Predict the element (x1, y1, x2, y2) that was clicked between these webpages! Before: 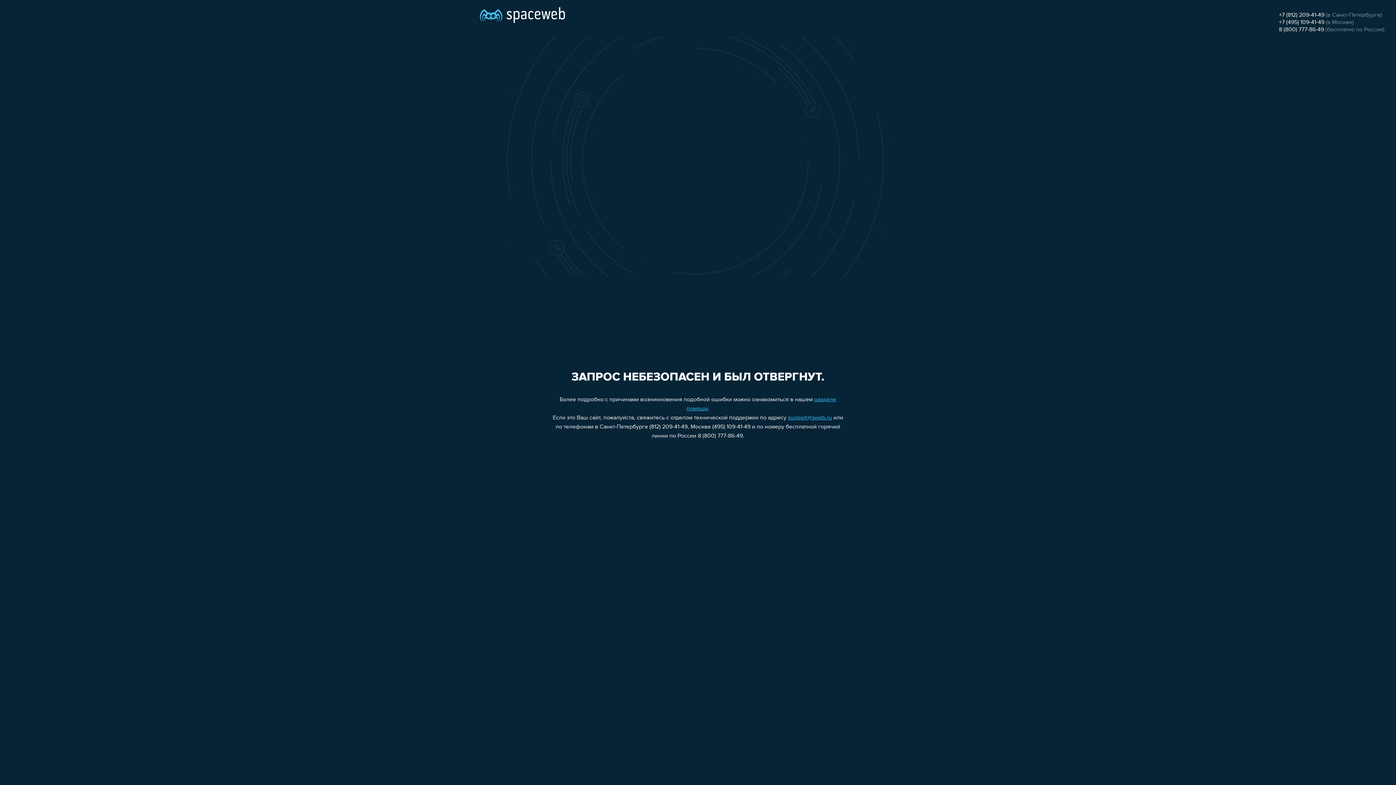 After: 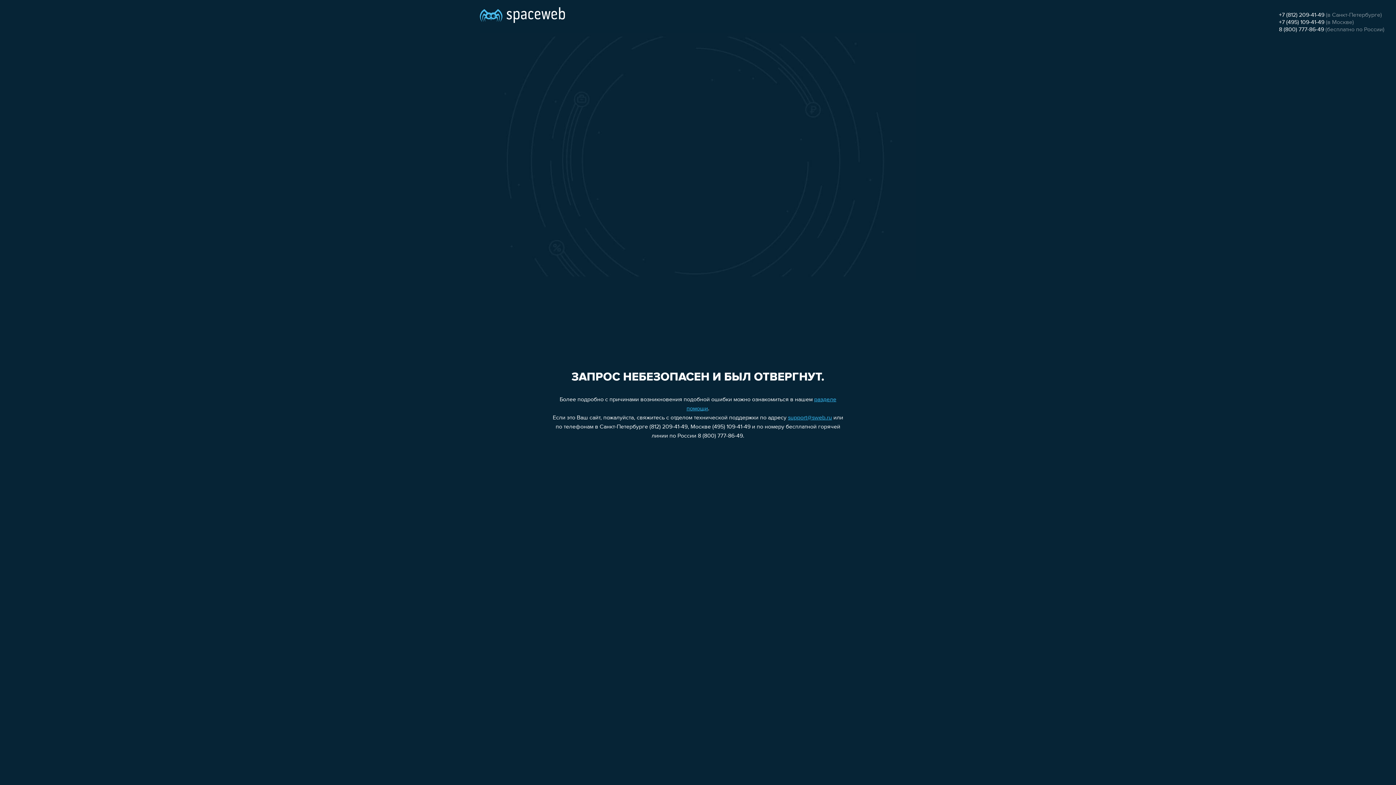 Action: bbox: (788, 415, 832, 421) label: support@sweb.ru